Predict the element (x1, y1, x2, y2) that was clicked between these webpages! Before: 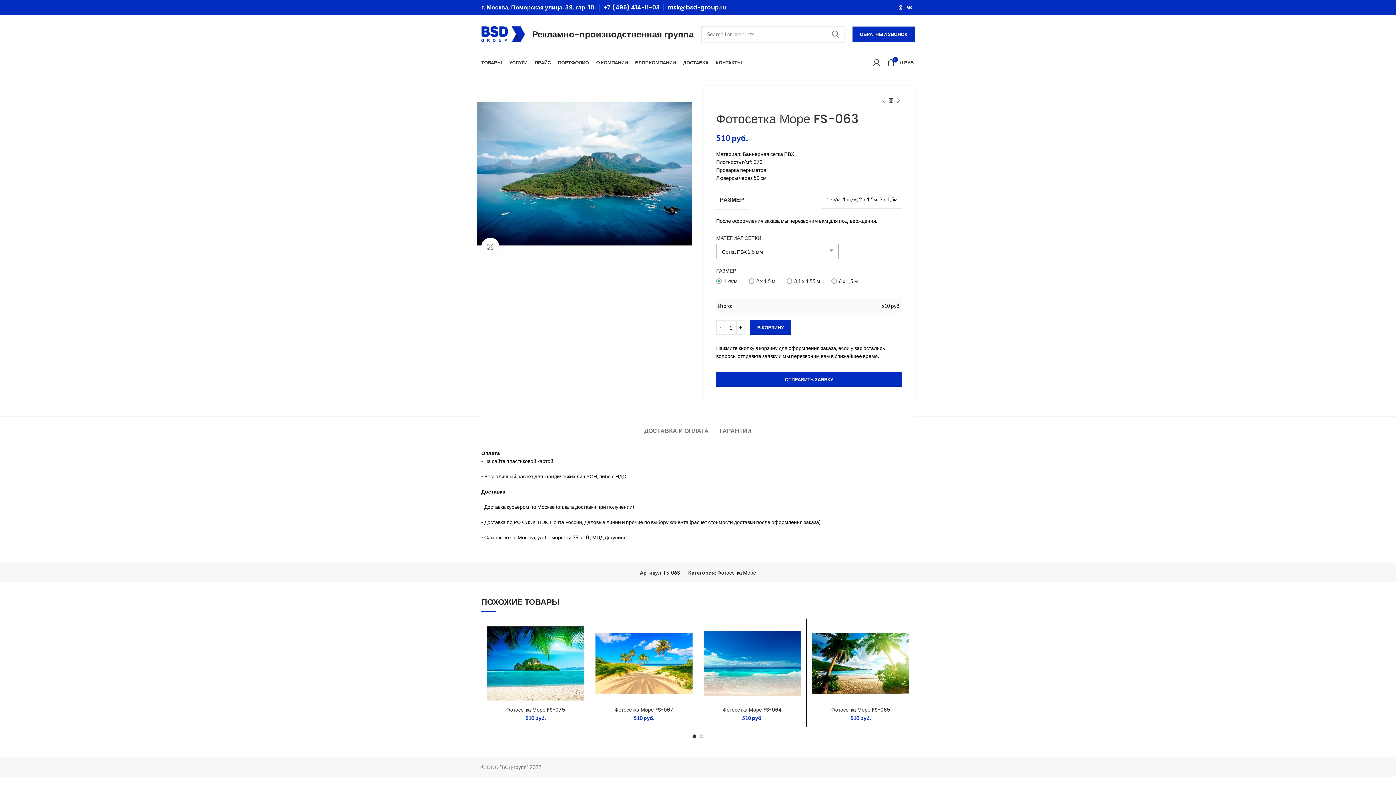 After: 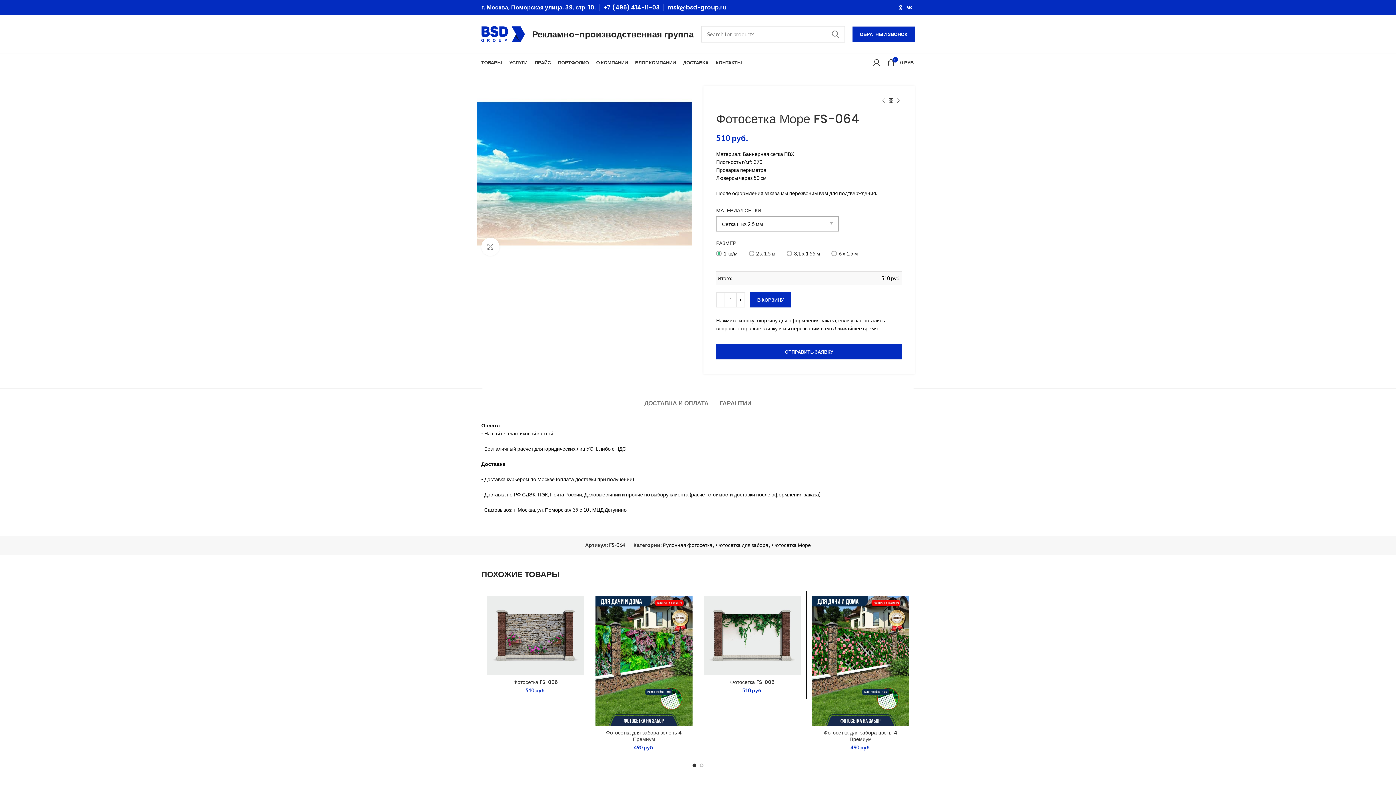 Action: bbox: (722, 706, 782, 713) label: Фотосетка Море FS-064